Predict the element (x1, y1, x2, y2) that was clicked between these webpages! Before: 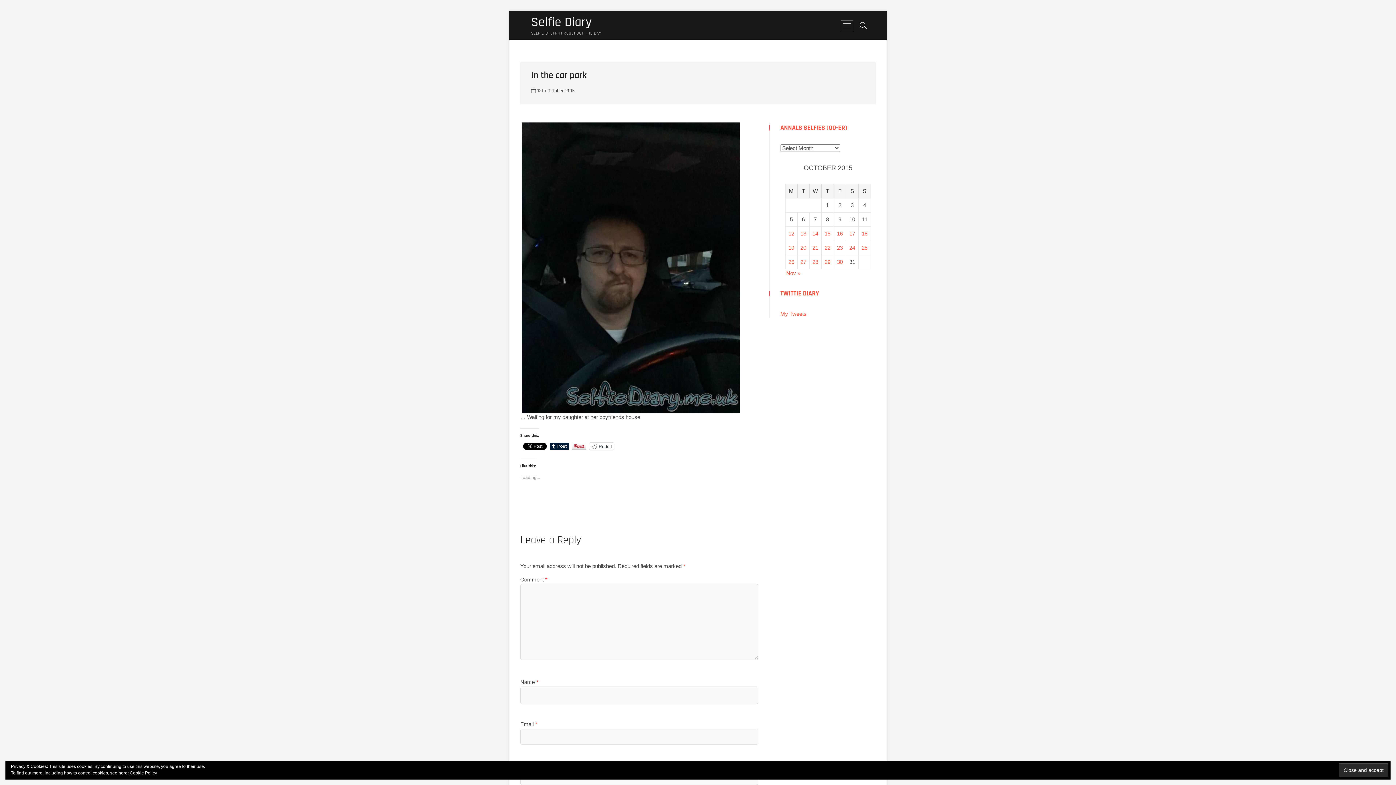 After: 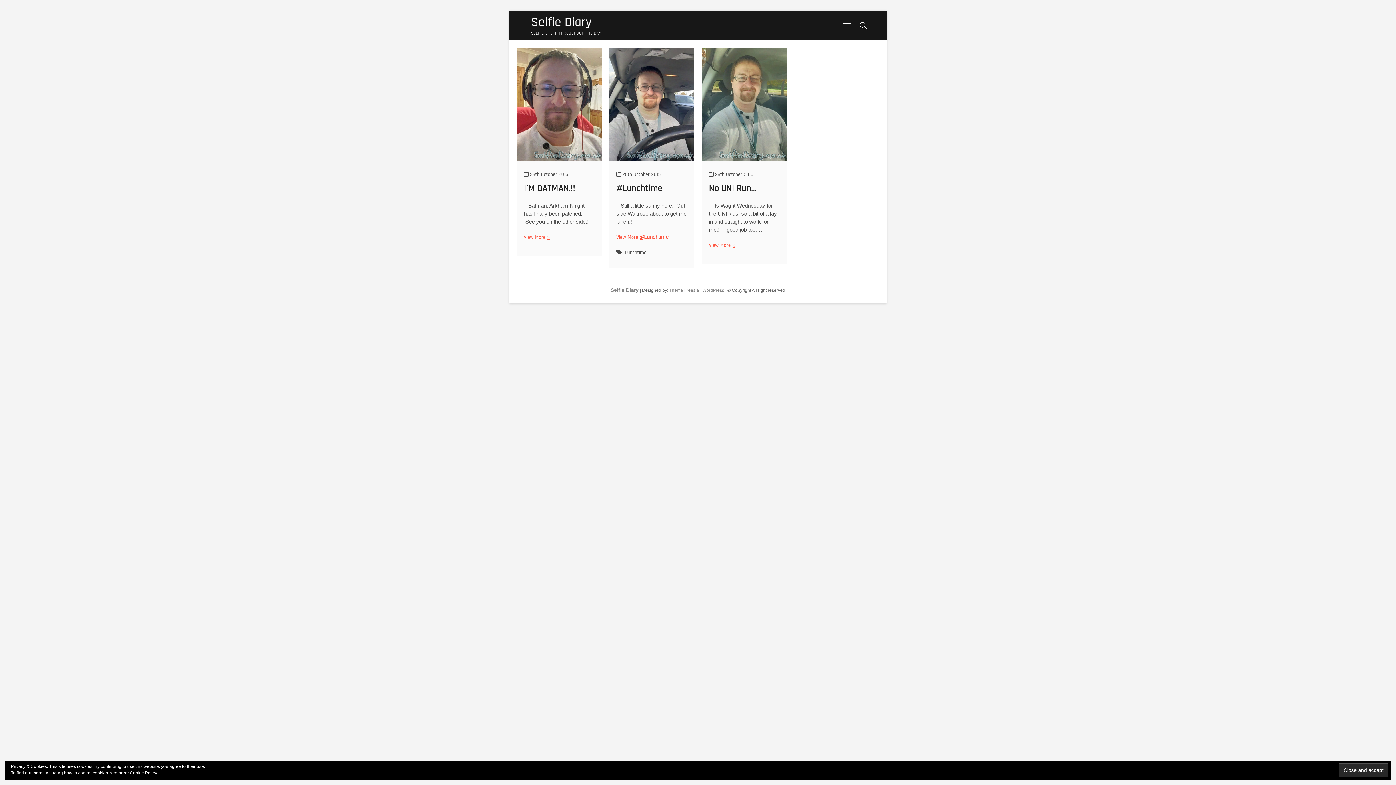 Action: label: Posts published on 28 October 2015 bbox: (812, 258, 818, 265)